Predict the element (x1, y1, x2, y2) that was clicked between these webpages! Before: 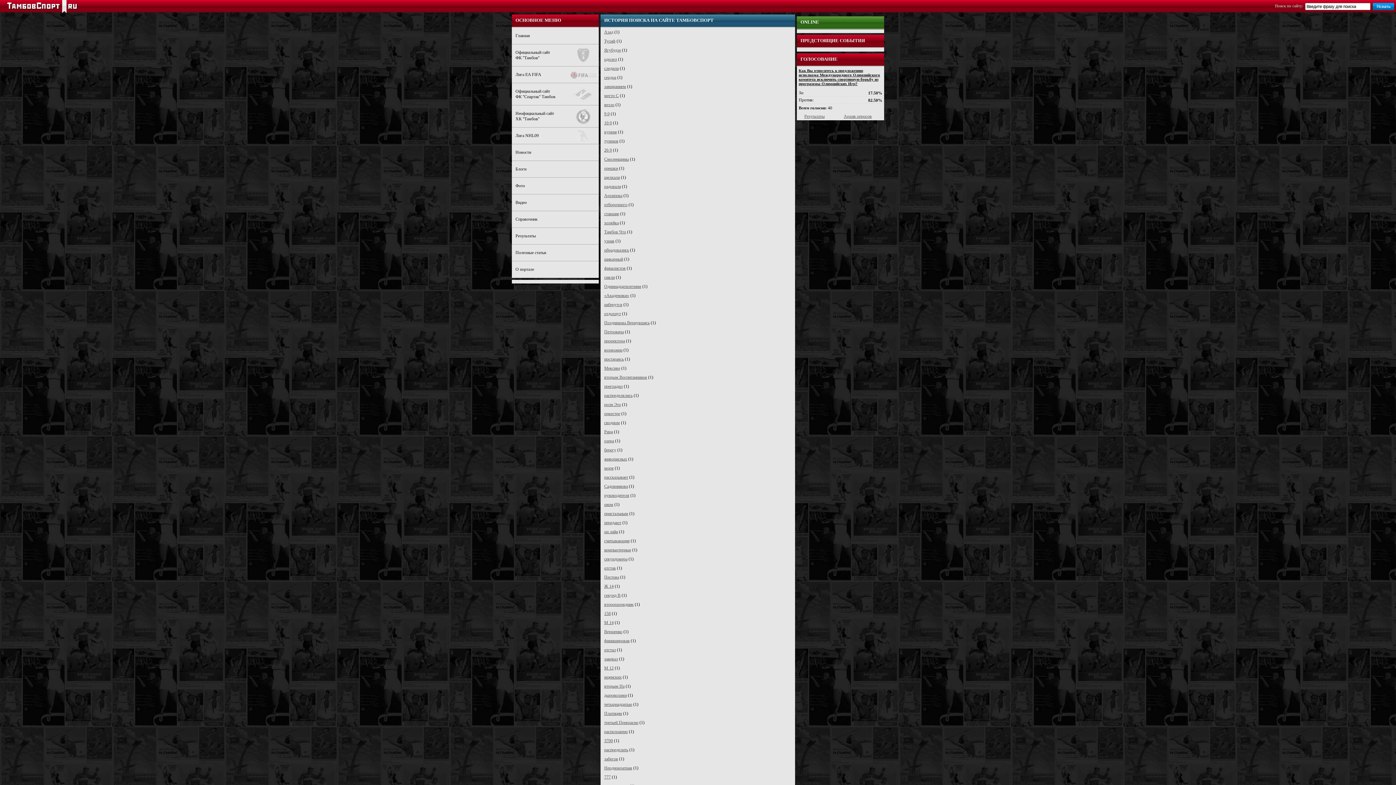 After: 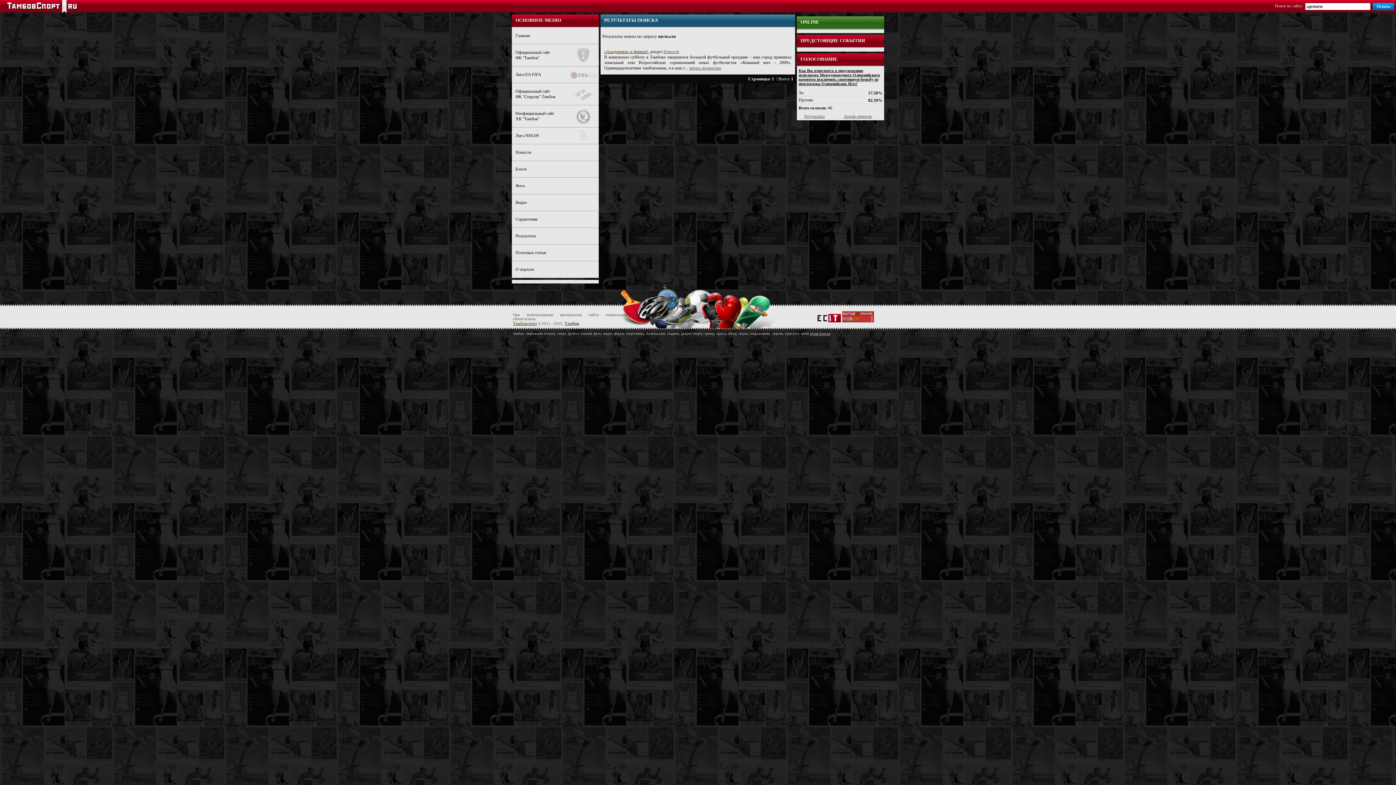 Action: label: щелкали bbox: (604, 174, 620, 180)